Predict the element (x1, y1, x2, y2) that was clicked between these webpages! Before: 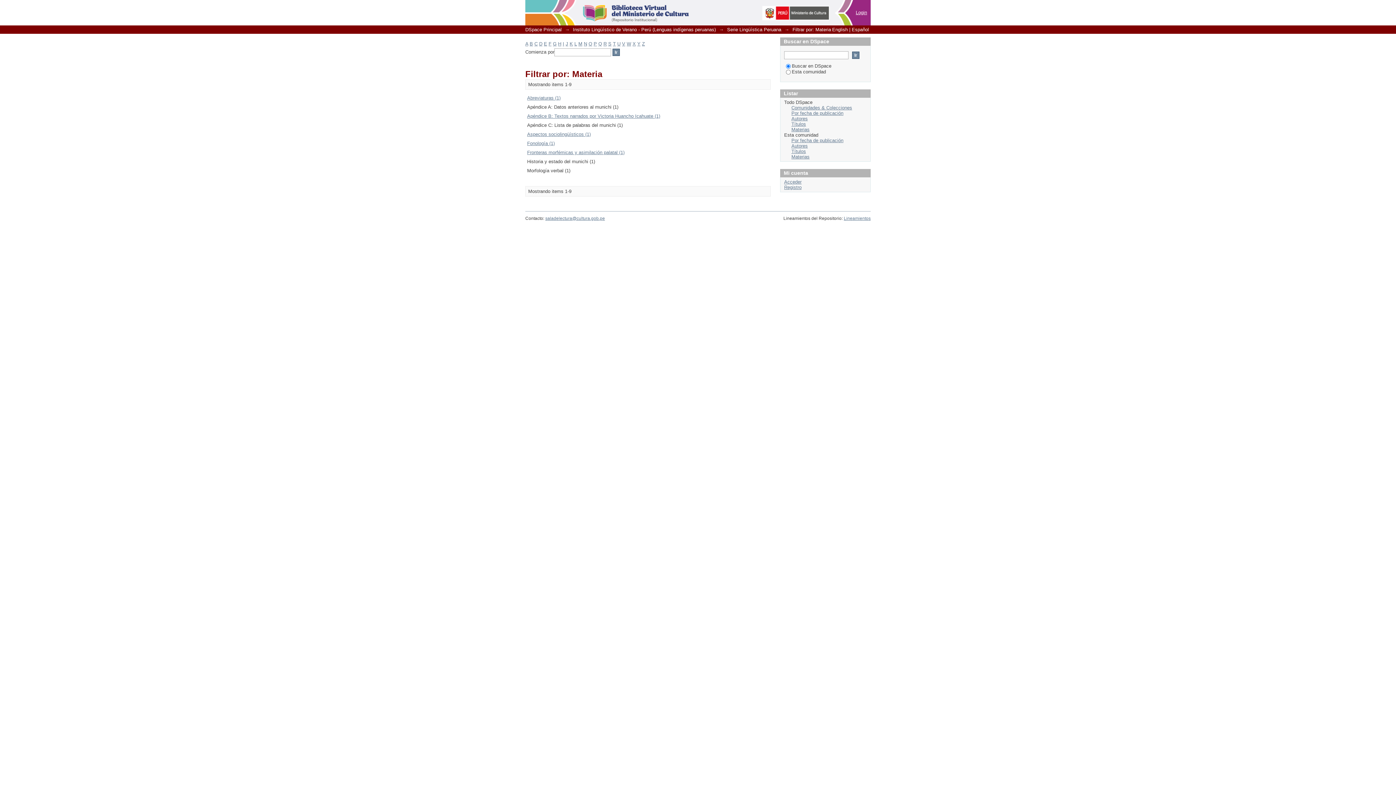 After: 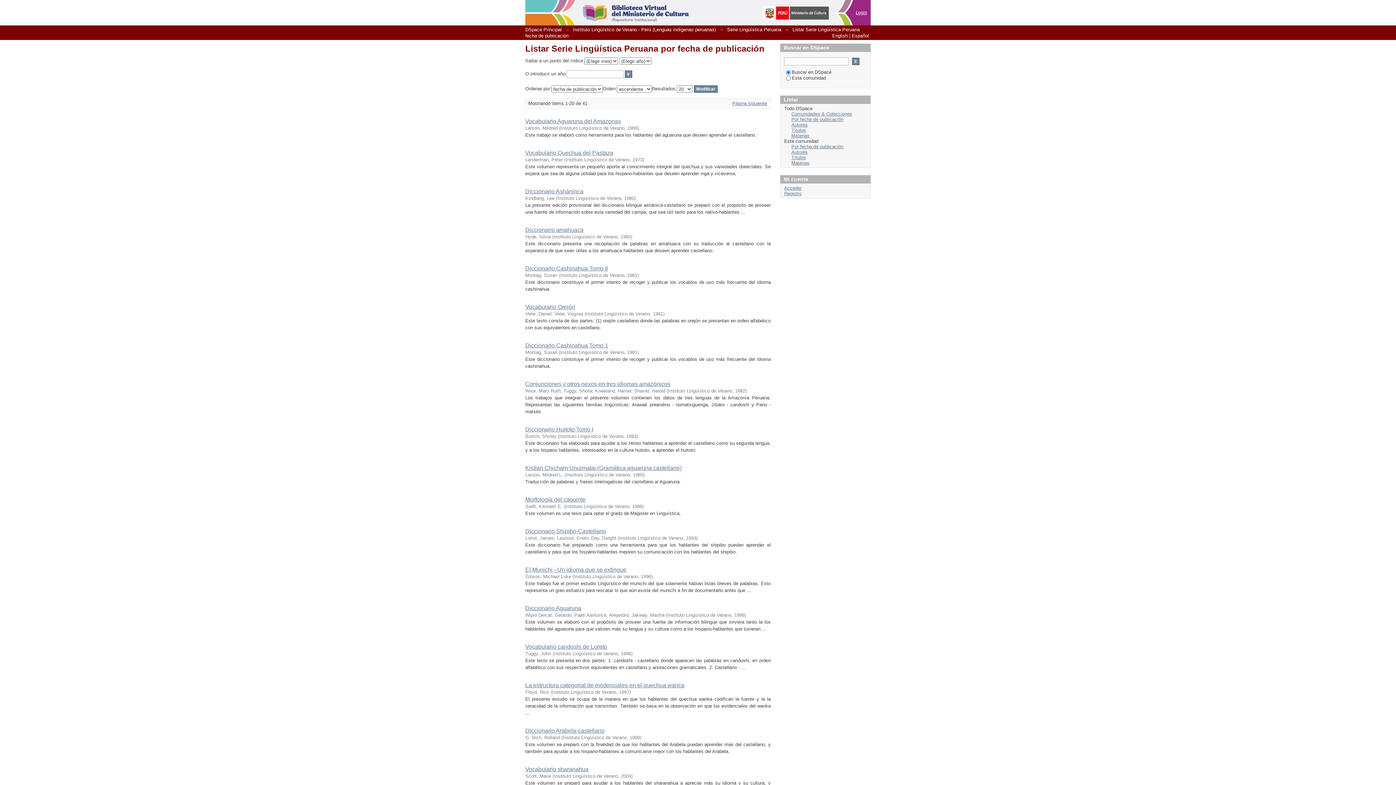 Action: bbox: (791, 137, 843, 143) label: Por fecha de publicación